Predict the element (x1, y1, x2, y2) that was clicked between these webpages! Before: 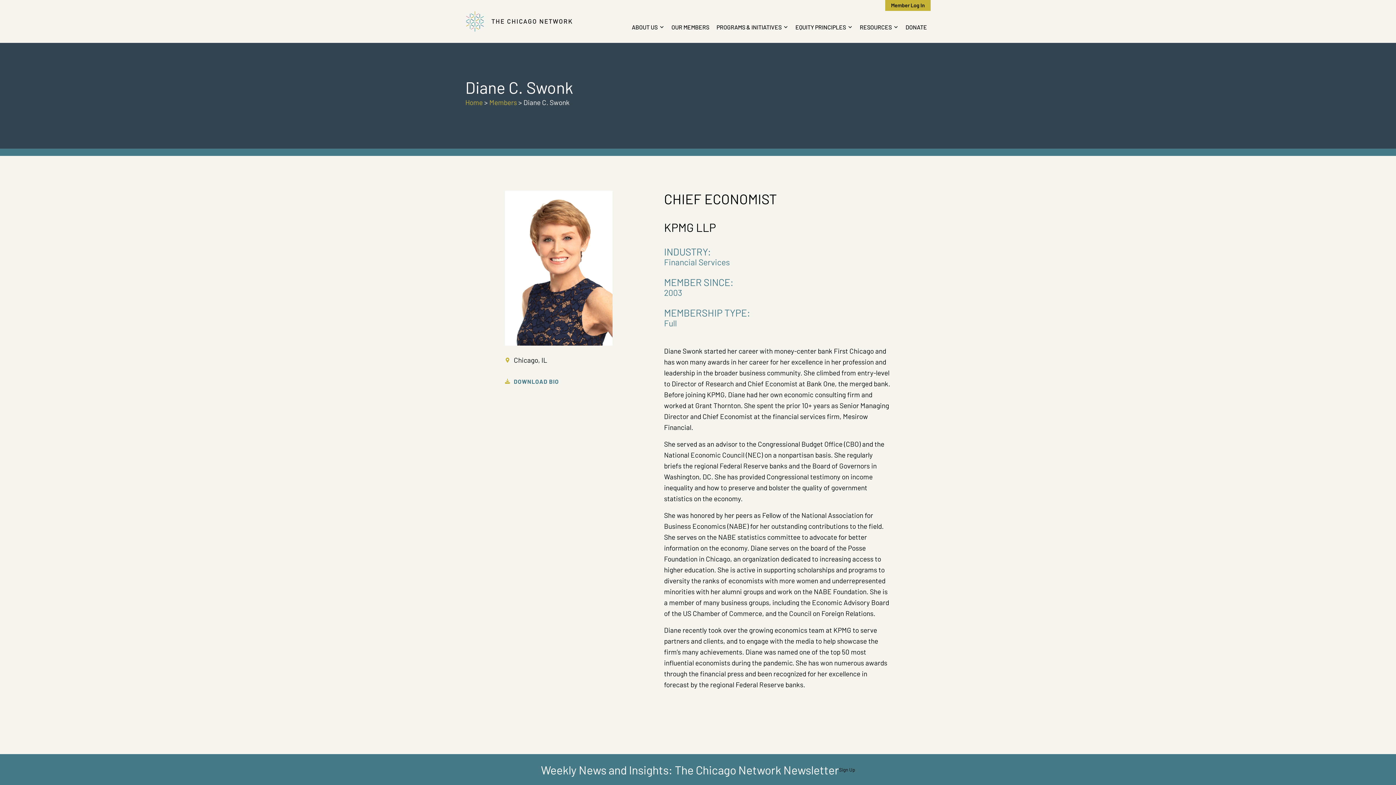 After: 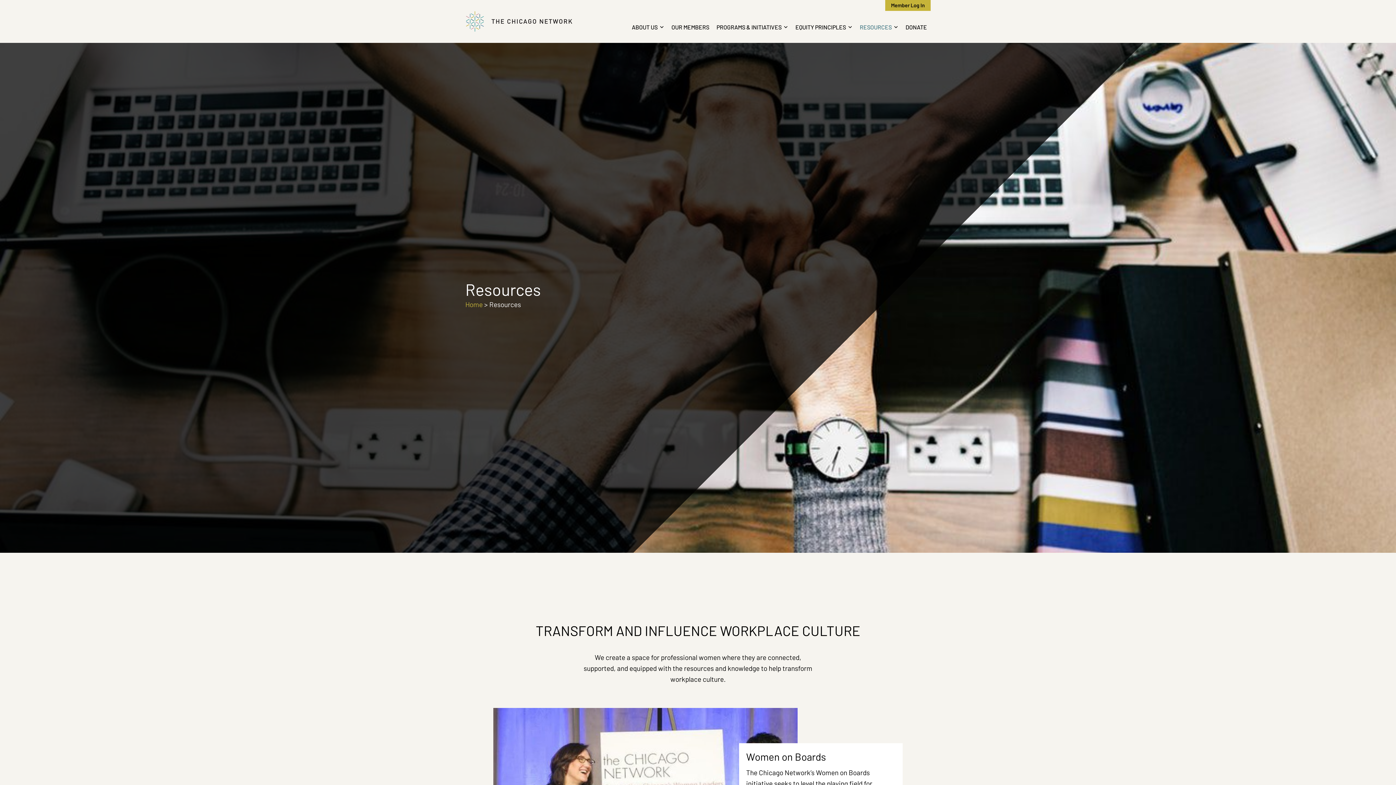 Action: bbox: (856, 15, 902, 38) label: RESOURCES